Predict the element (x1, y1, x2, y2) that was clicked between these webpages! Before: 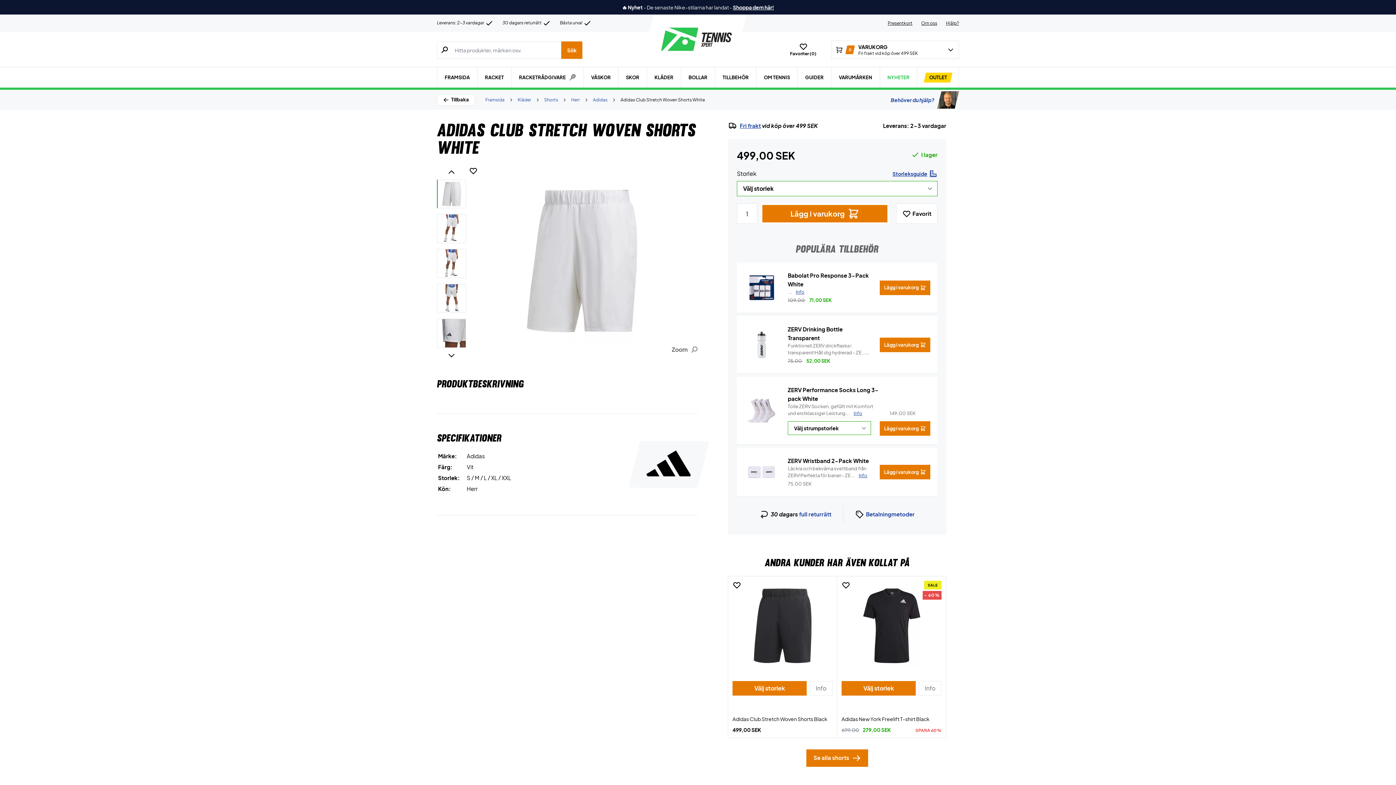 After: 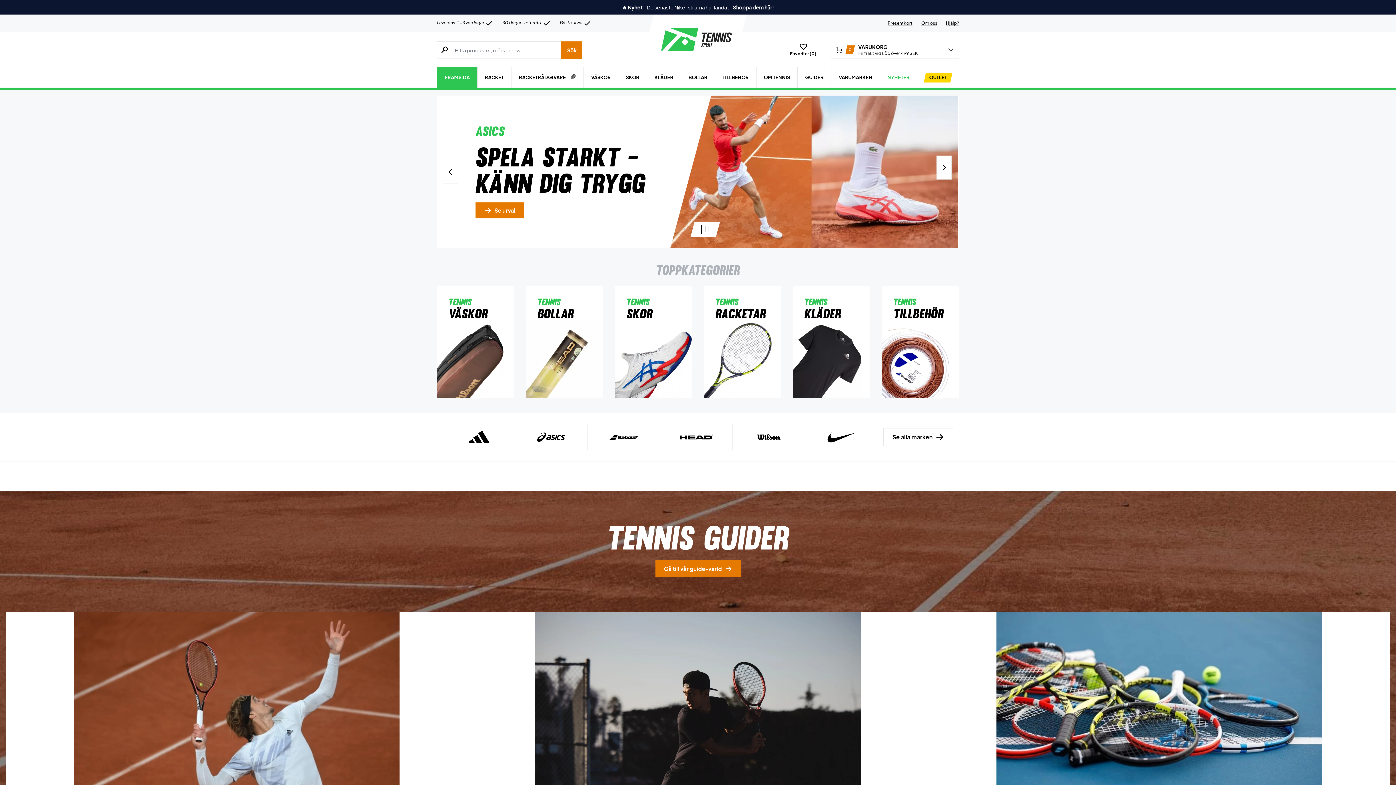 Action: bbox: (485, 96, 504, 102) label: Framsida